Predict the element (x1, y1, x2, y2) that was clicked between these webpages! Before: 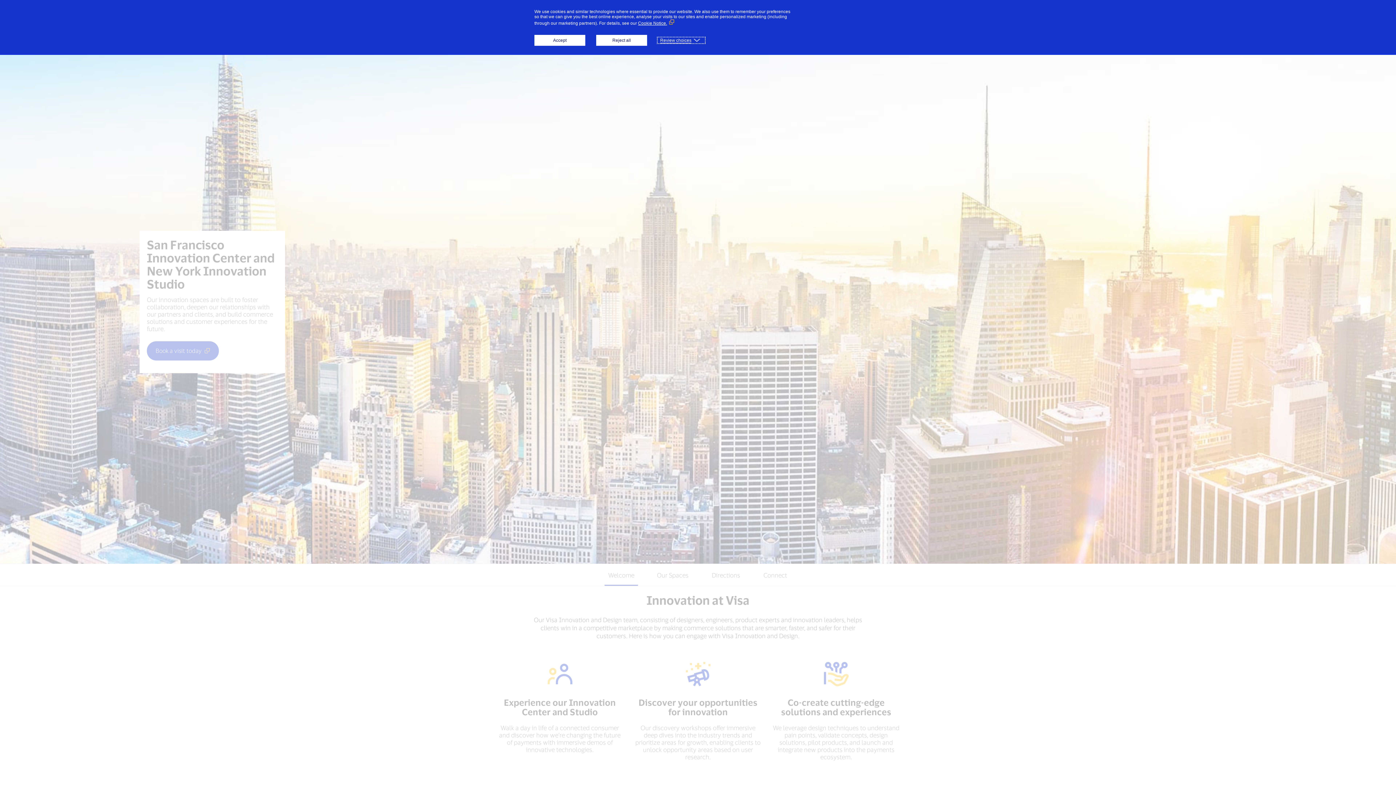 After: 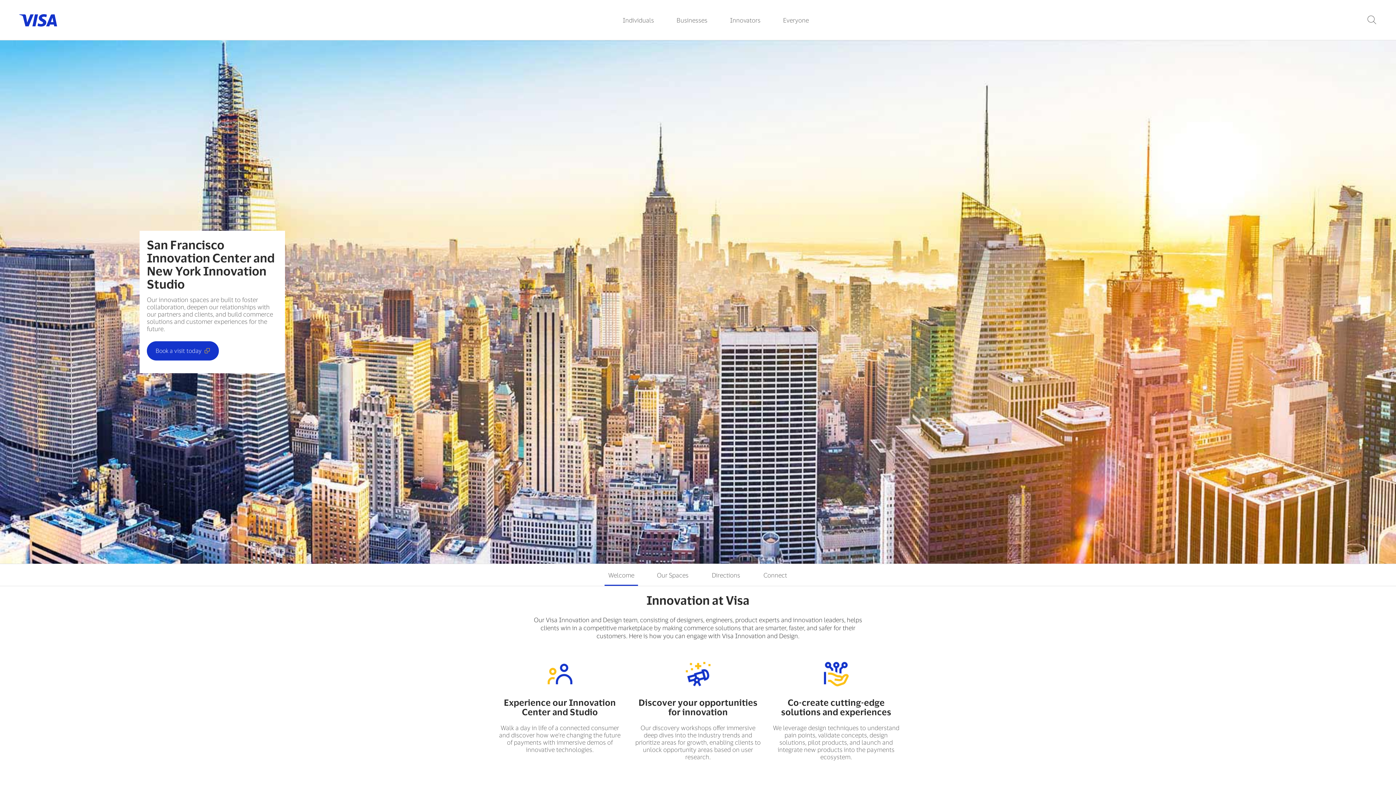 Action: label: Reject all bbox: (596, 34, 647, 45)